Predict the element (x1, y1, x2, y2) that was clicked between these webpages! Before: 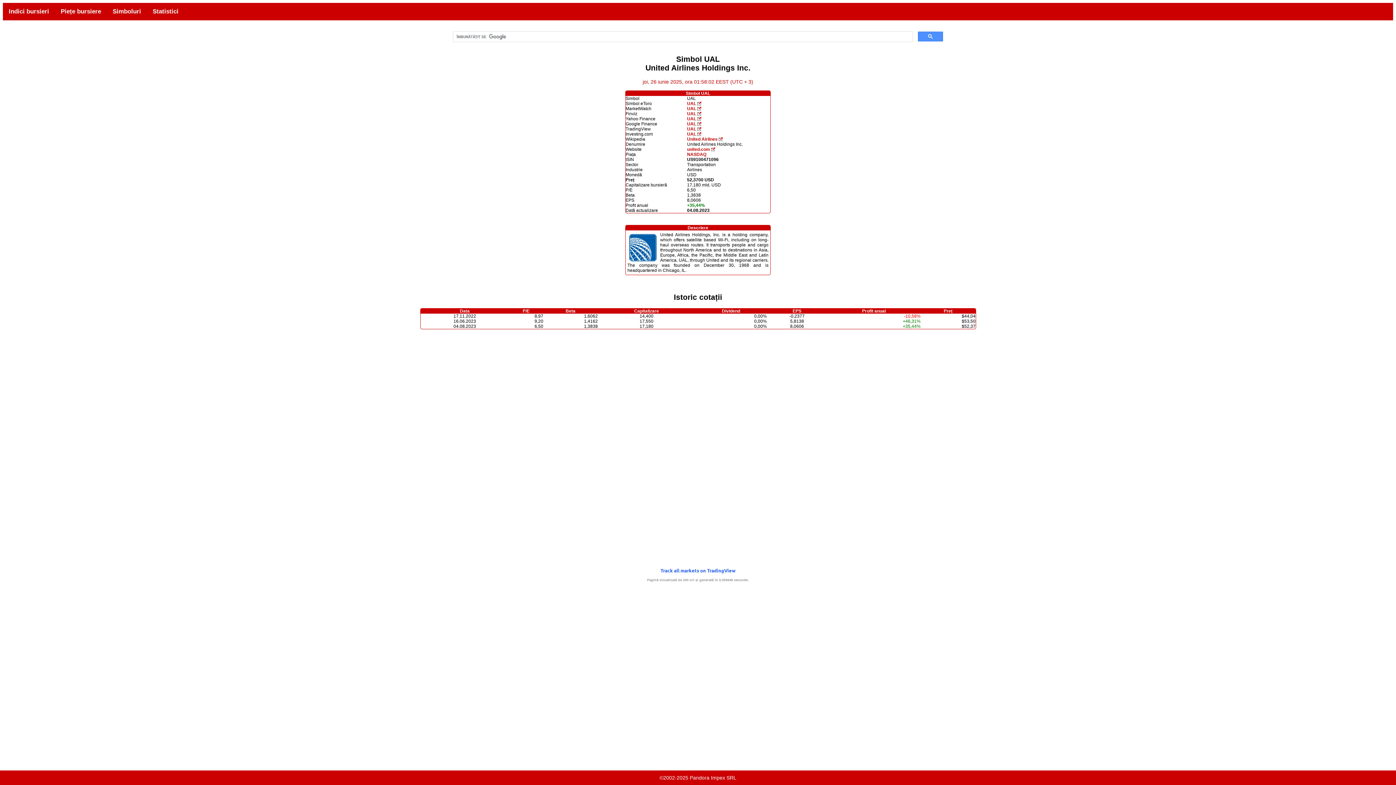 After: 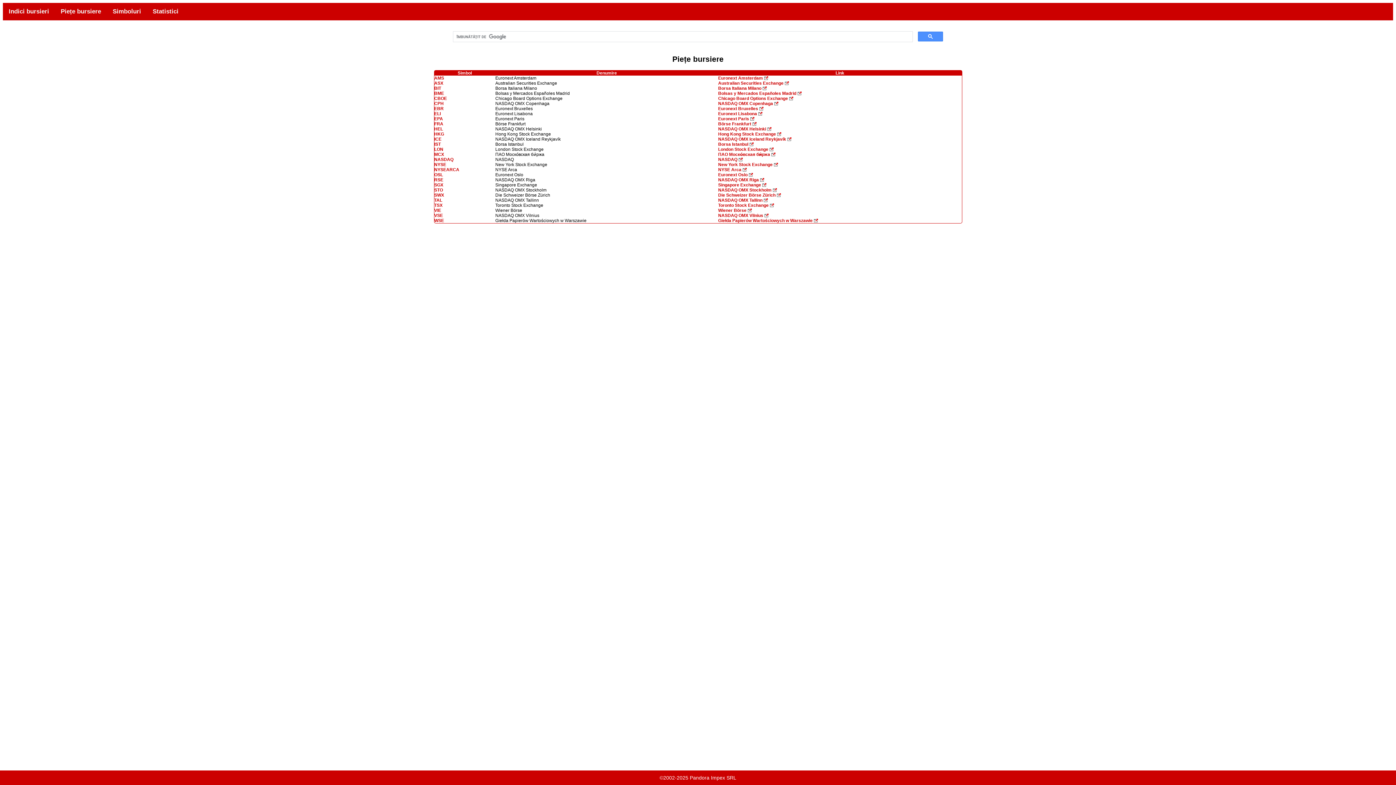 Action: label: Piețe bursiere bbox: (54, 2, 106, 20)